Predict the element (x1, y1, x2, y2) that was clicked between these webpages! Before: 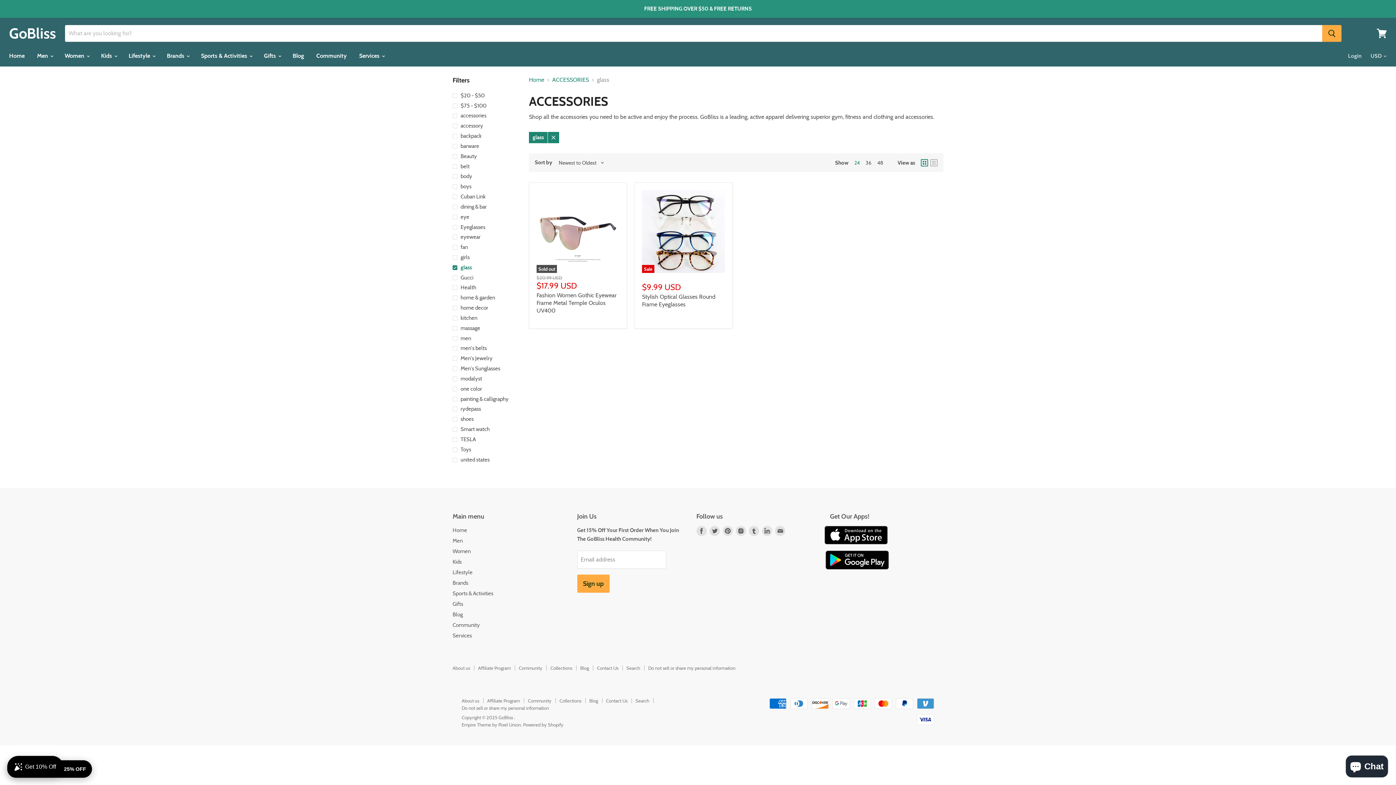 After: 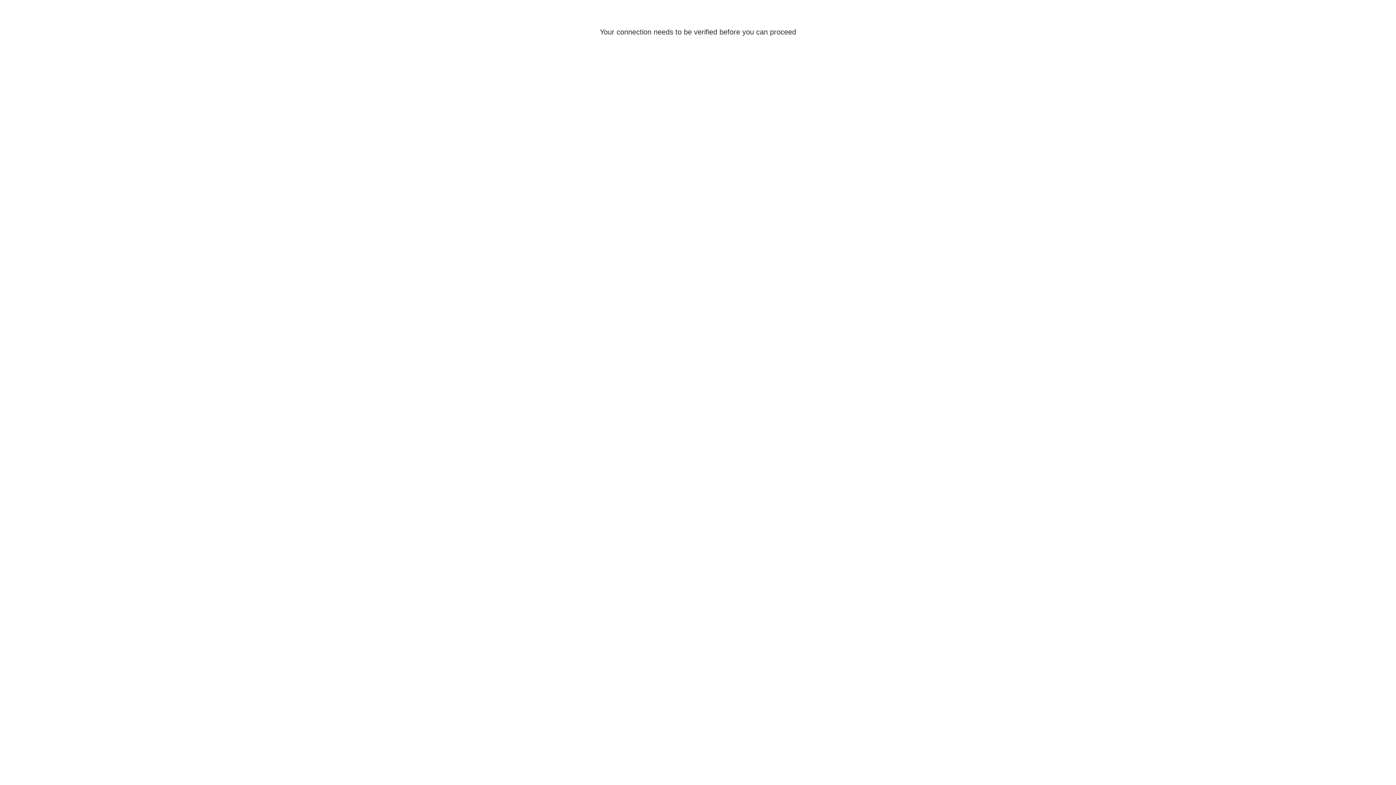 Action: label: Lifestyle  bbox: (123, 48, 160, 63)